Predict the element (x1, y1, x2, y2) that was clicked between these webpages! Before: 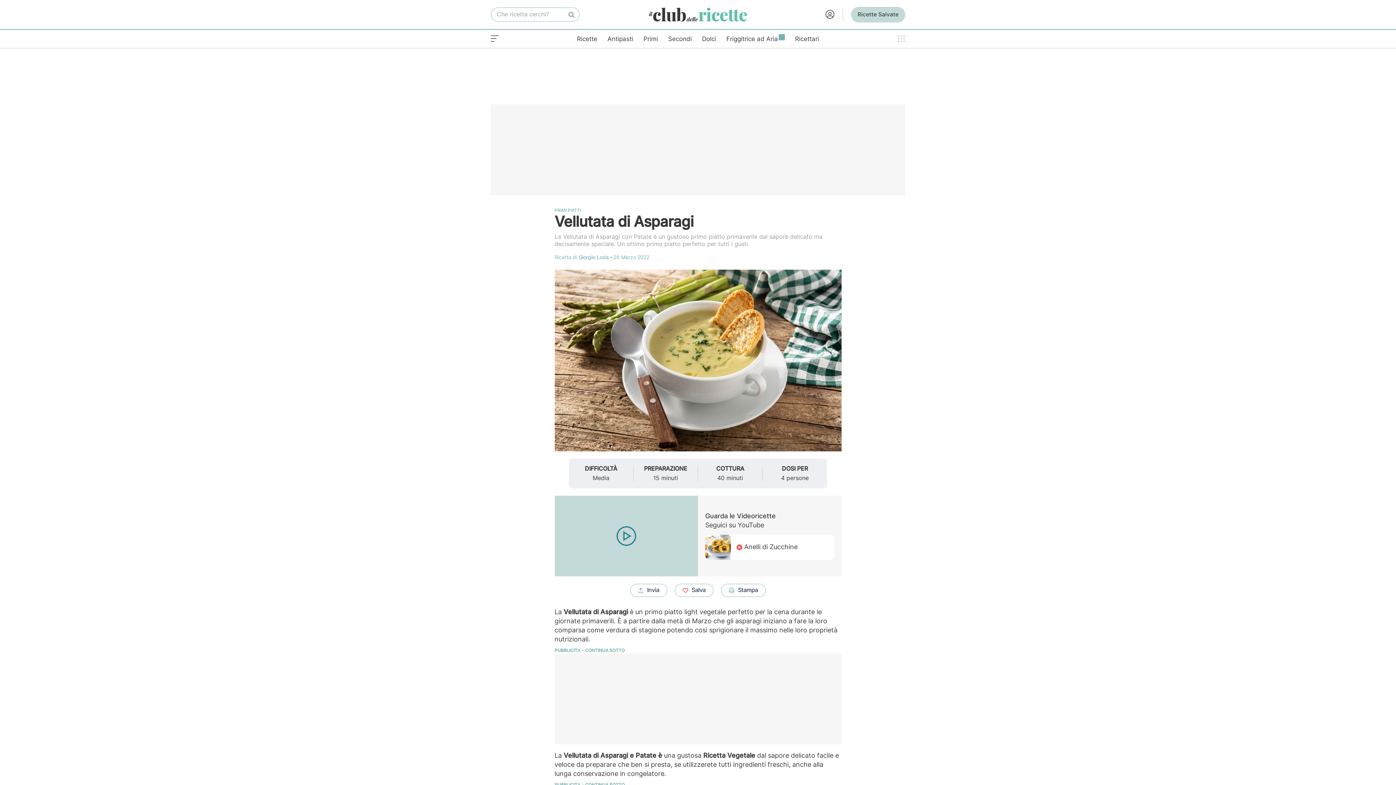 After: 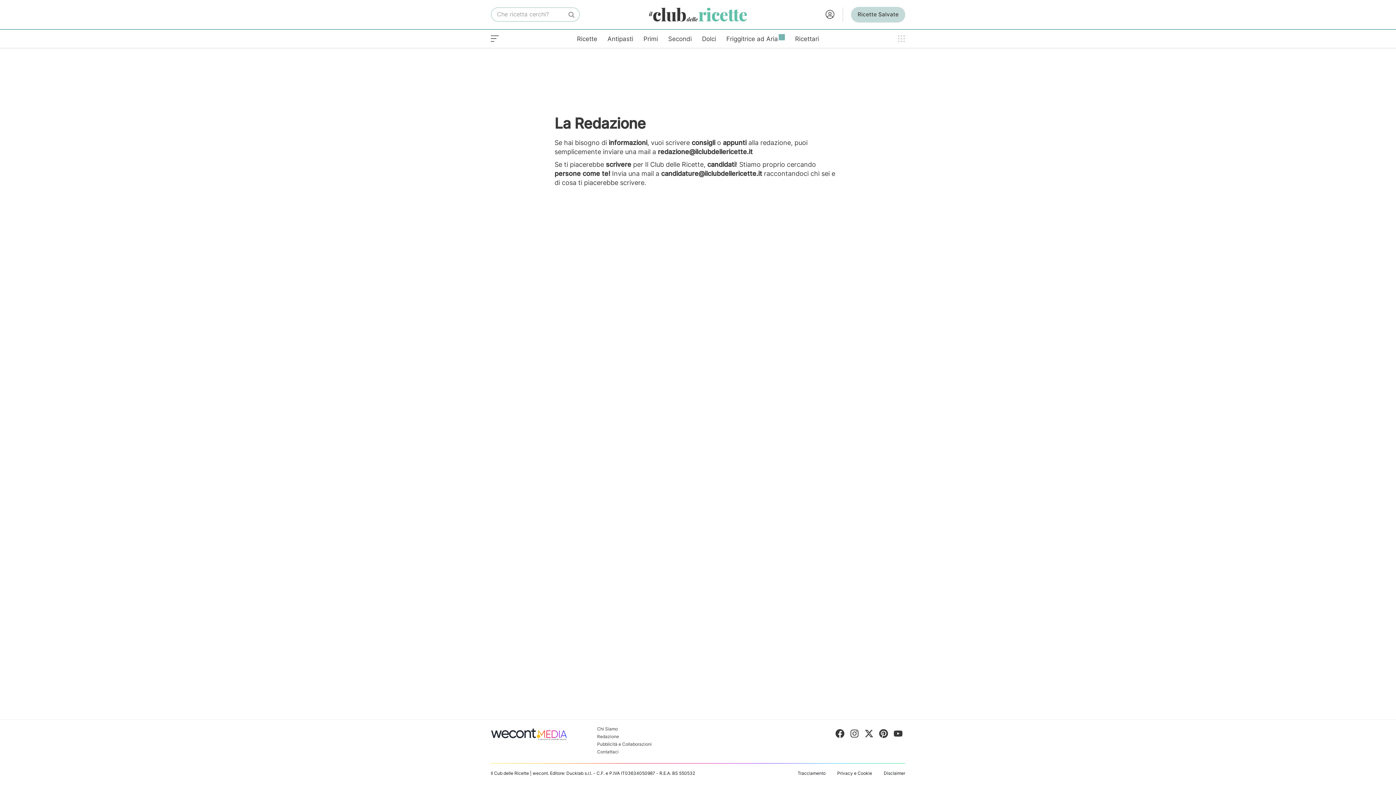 Action: label: Giorgio Loda bbox: (578, 255, 608, 260)